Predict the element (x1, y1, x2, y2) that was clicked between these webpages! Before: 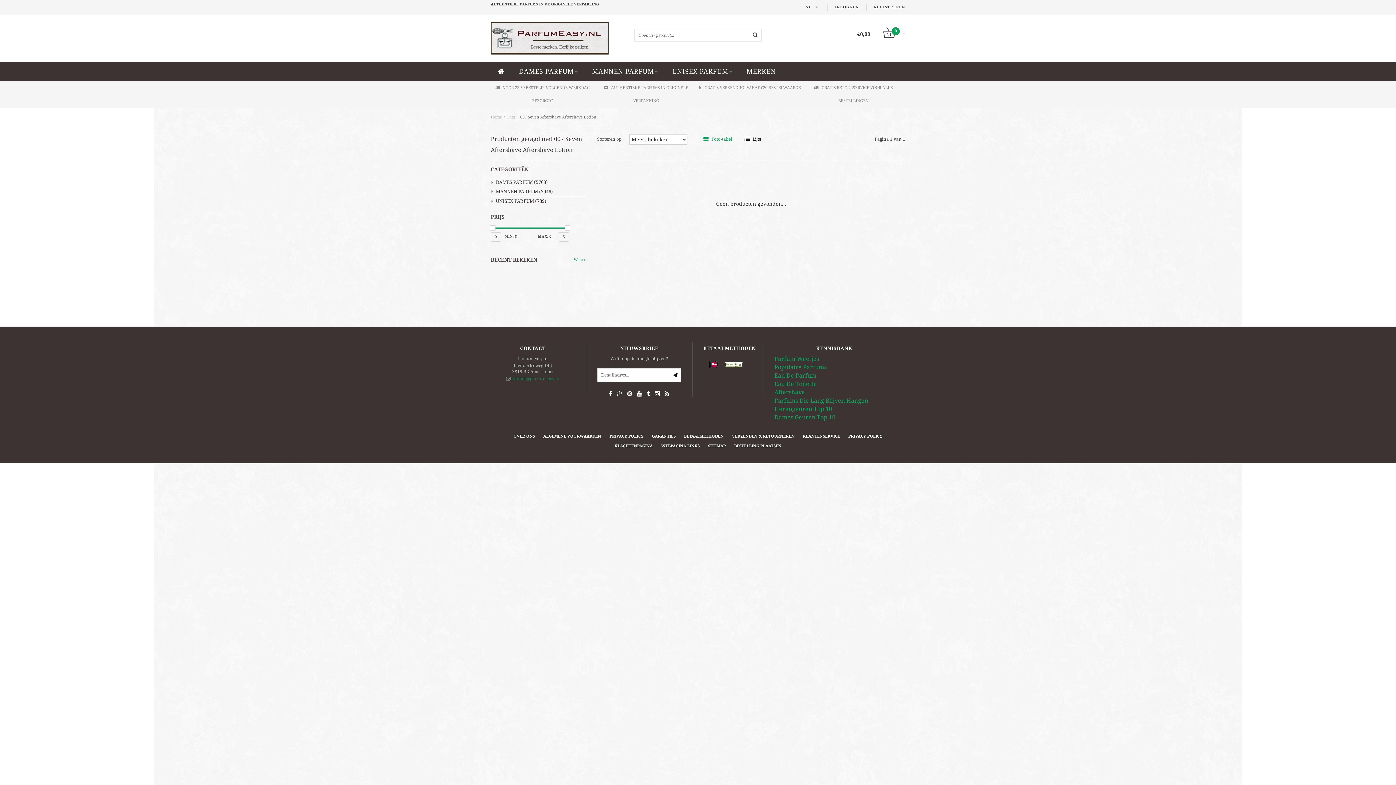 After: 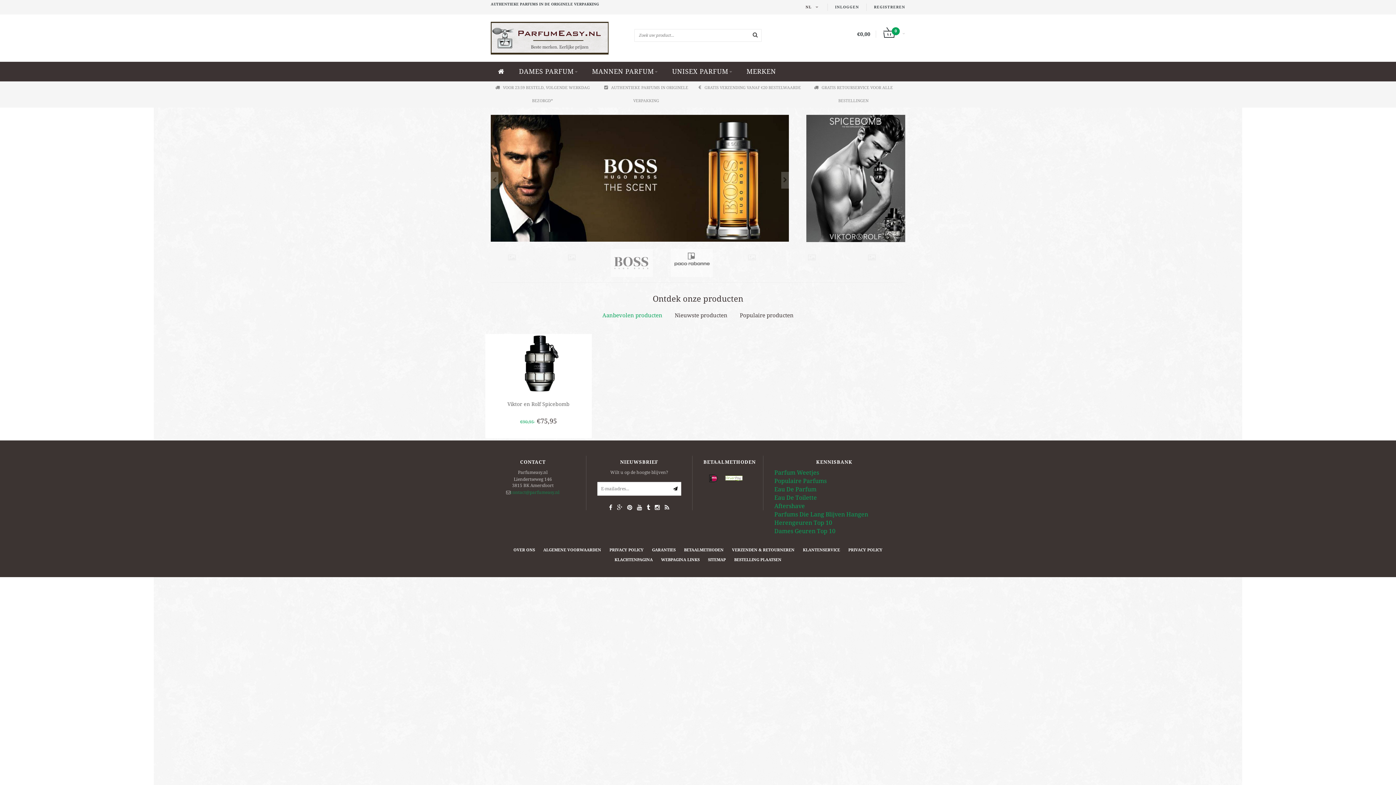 Action: bbox: (749, 29, 761, 41)